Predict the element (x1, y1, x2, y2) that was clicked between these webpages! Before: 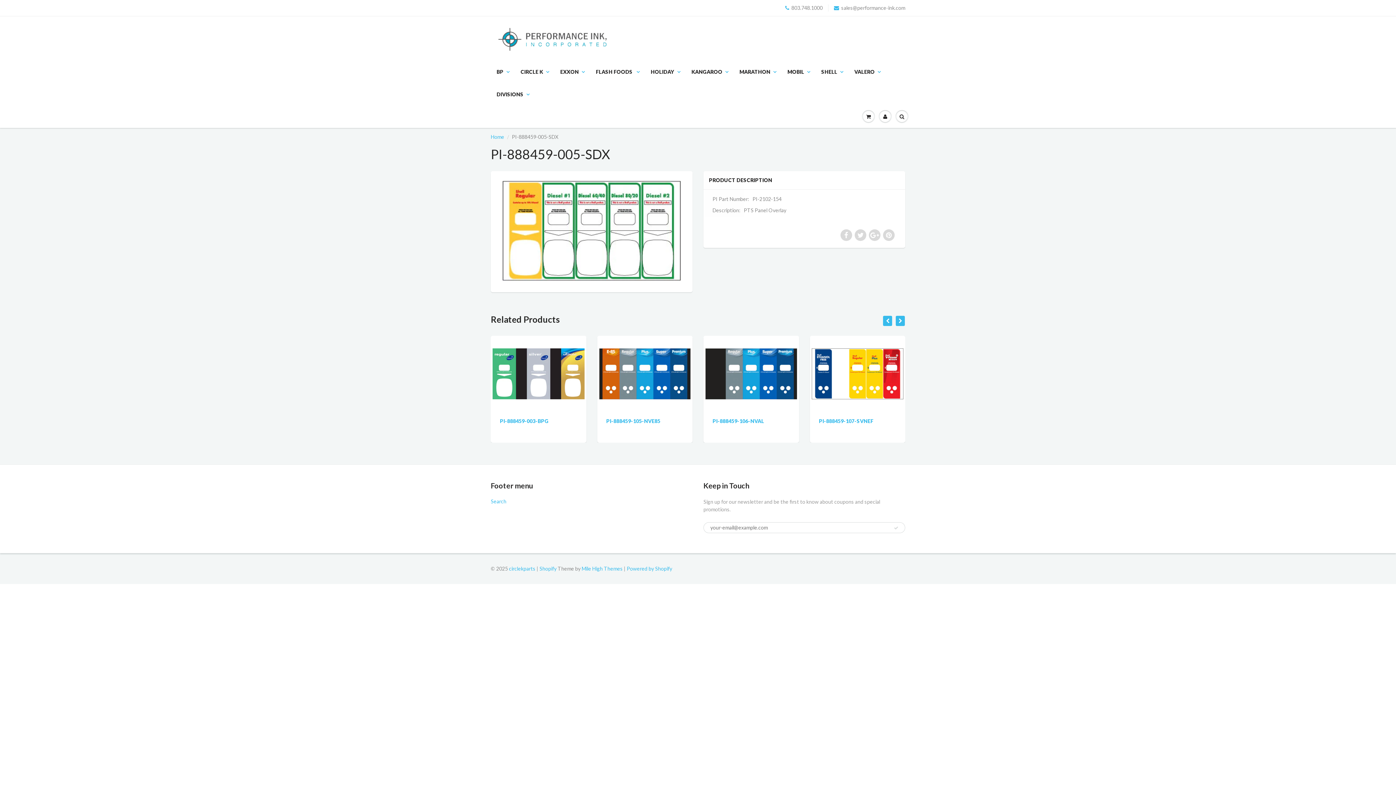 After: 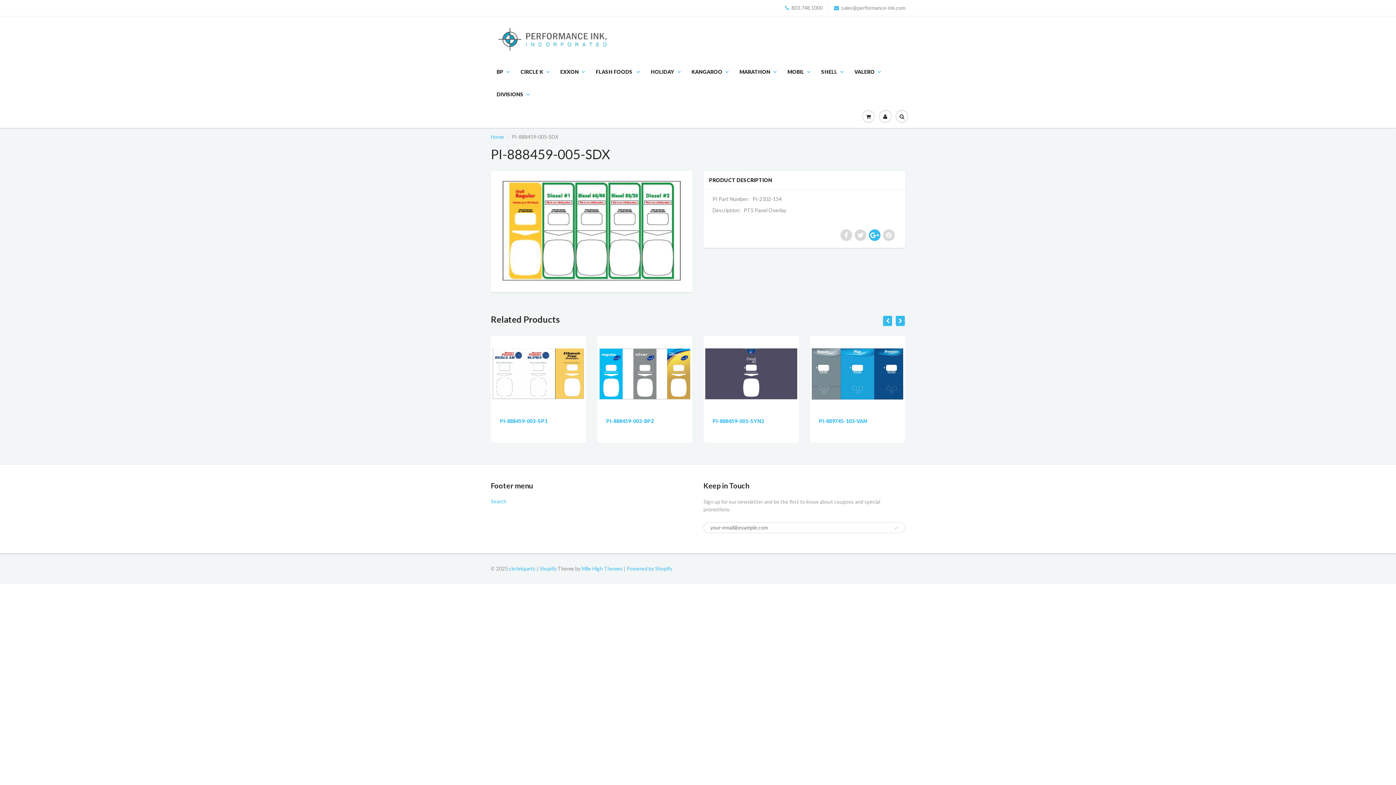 Action: bbox: (869, 229, 880, 241)